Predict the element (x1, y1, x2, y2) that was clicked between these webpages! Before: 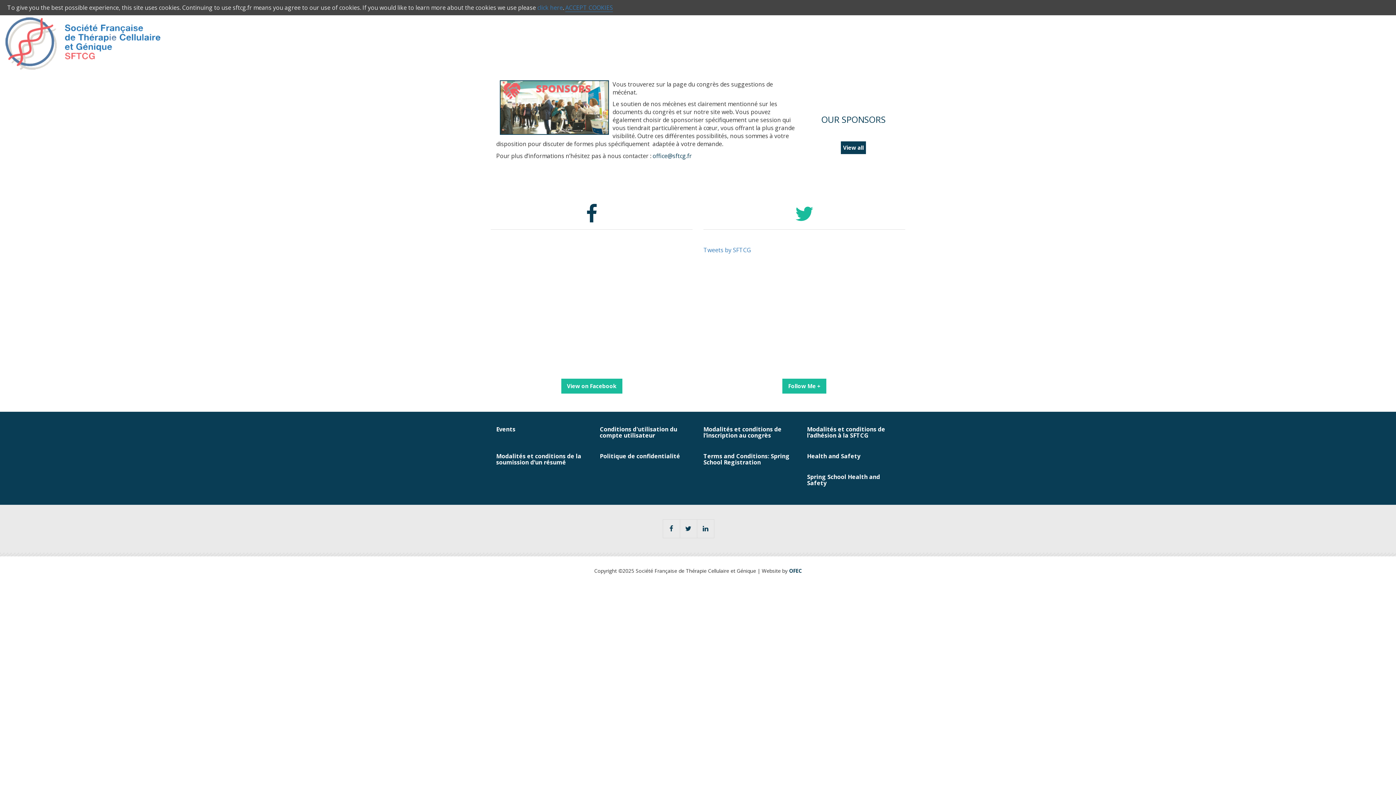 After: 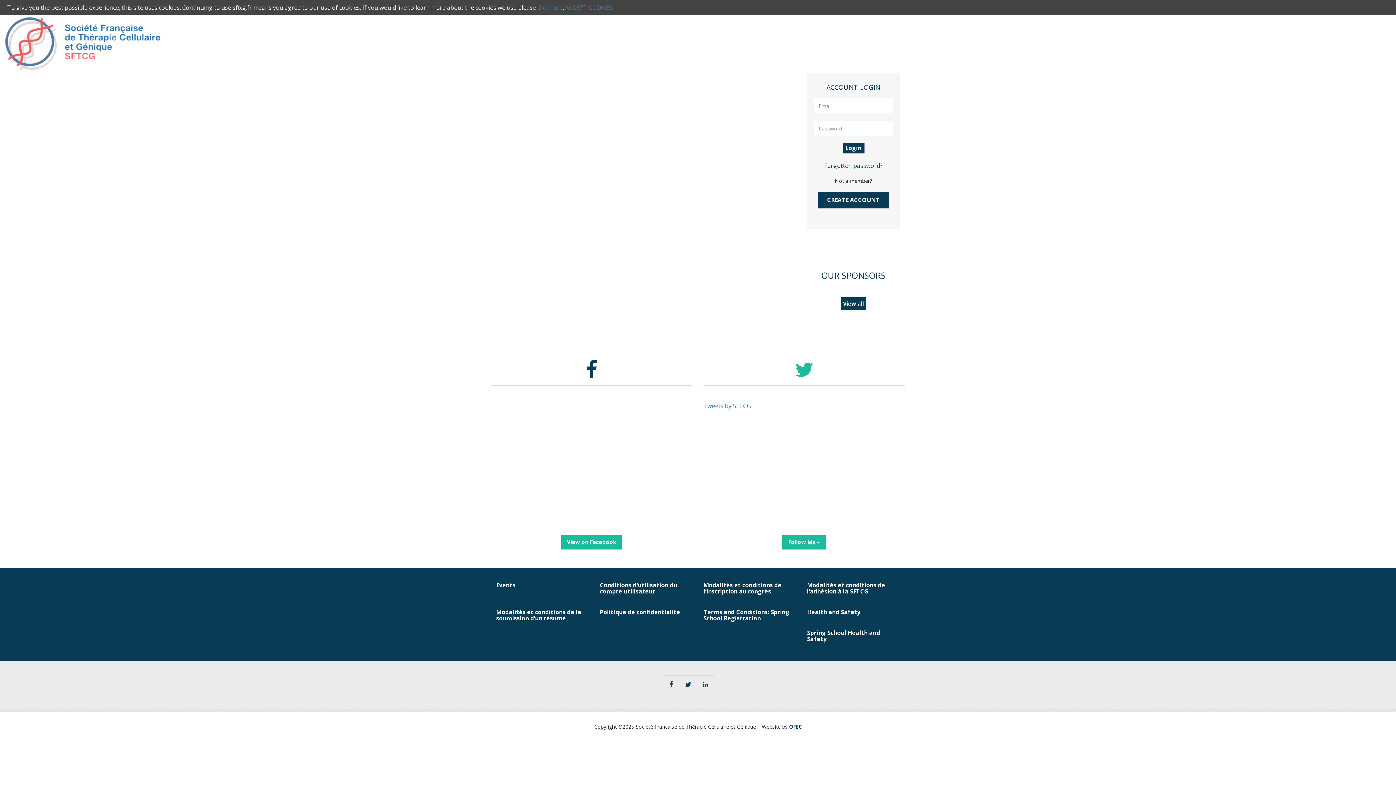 Action: bbox: (841, 141, 866, 154) label: View all